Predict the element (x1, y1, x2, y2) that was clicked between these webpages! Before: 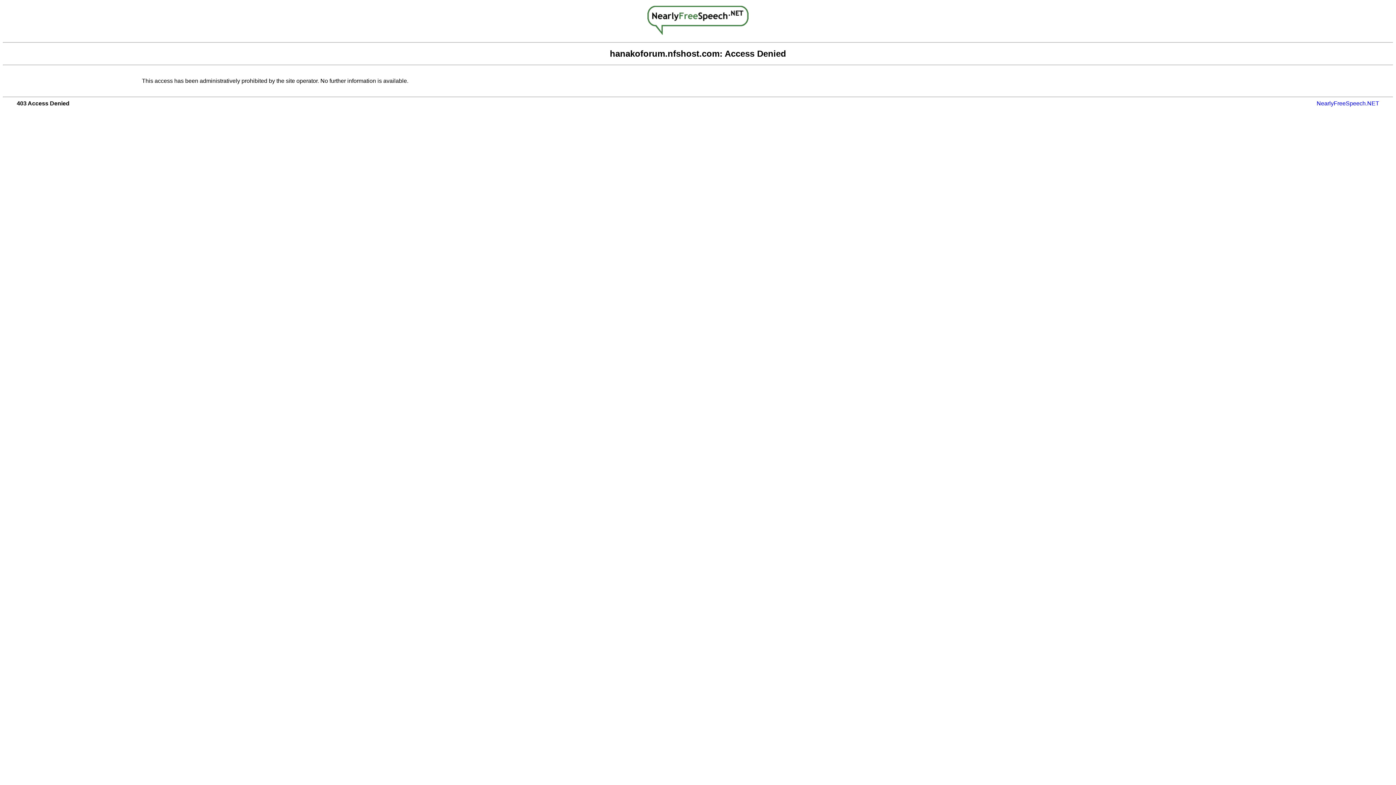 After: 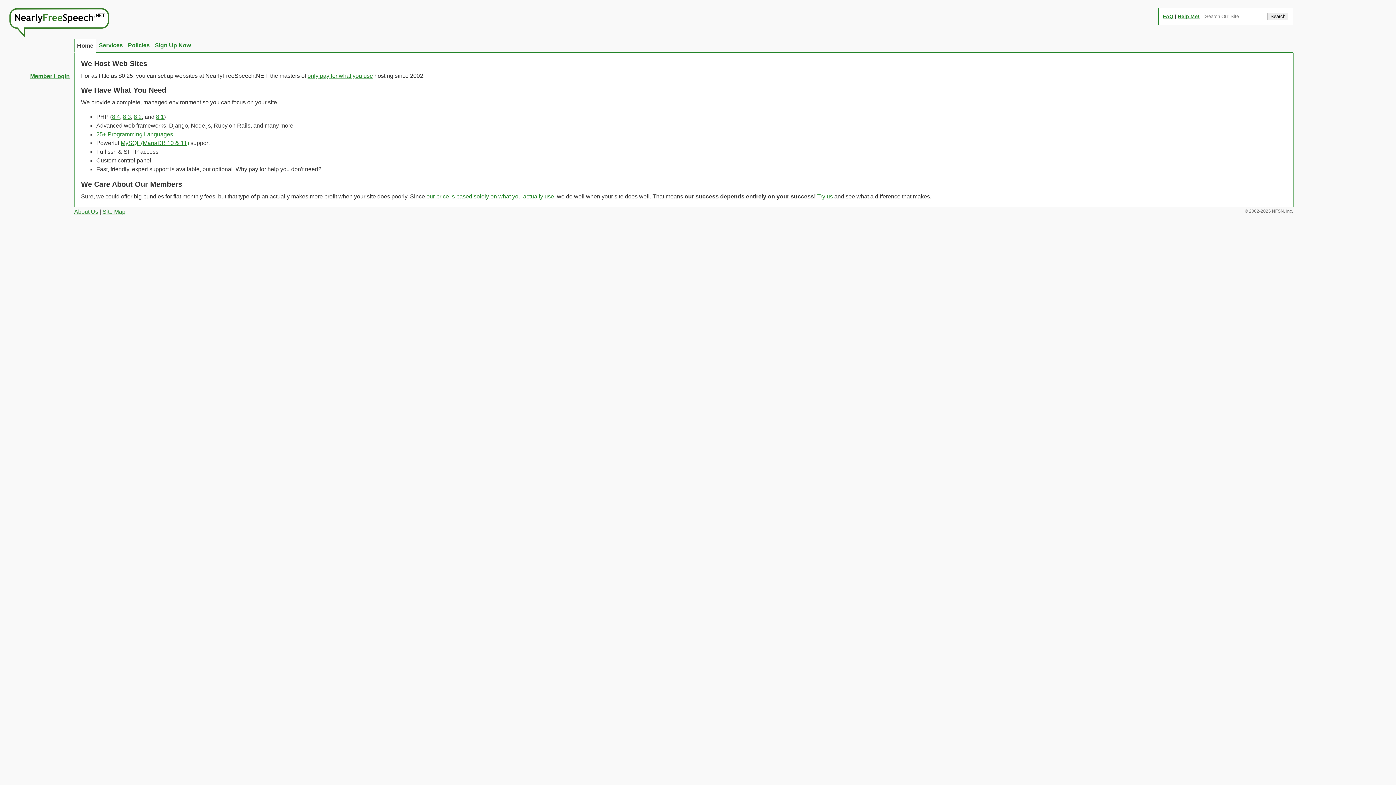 Action: bbox: (647, 29, 748, 36)